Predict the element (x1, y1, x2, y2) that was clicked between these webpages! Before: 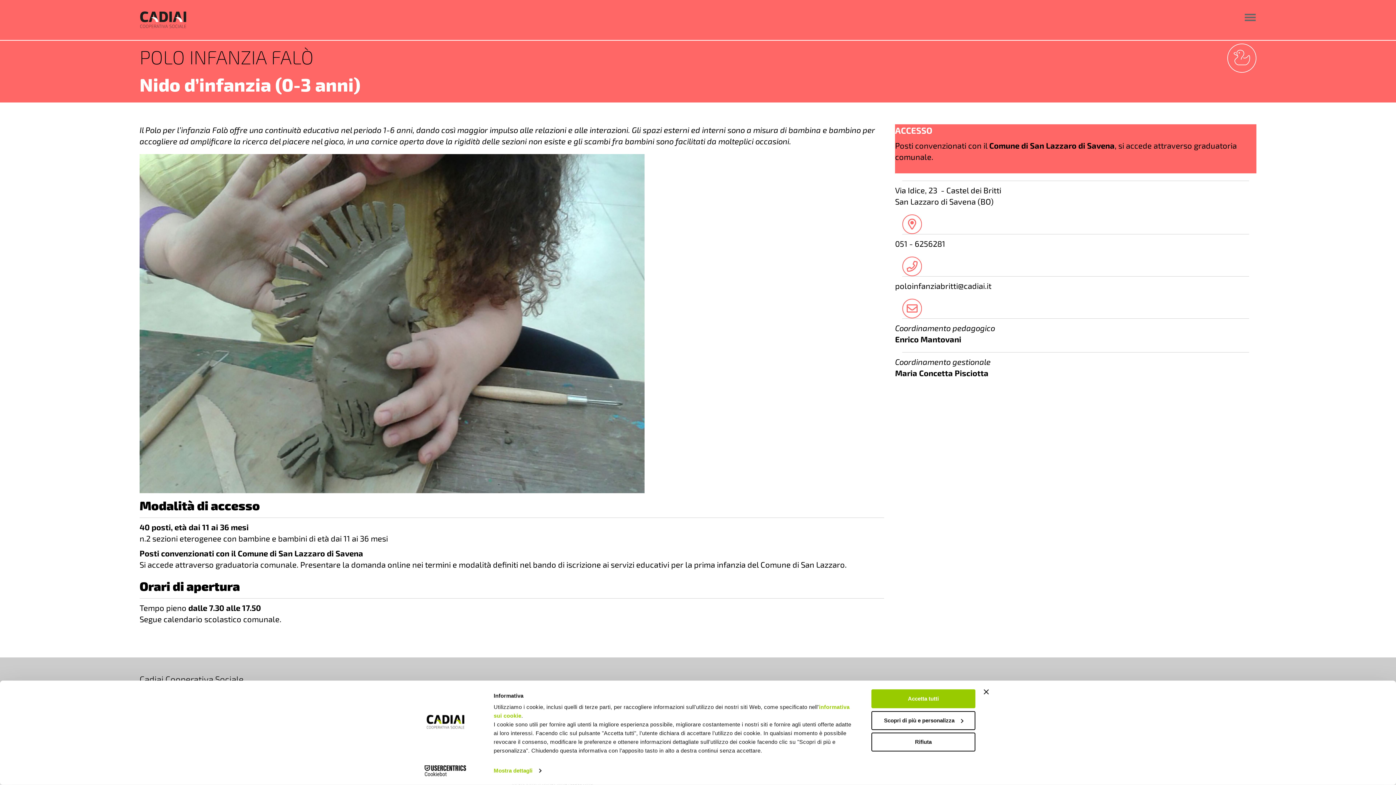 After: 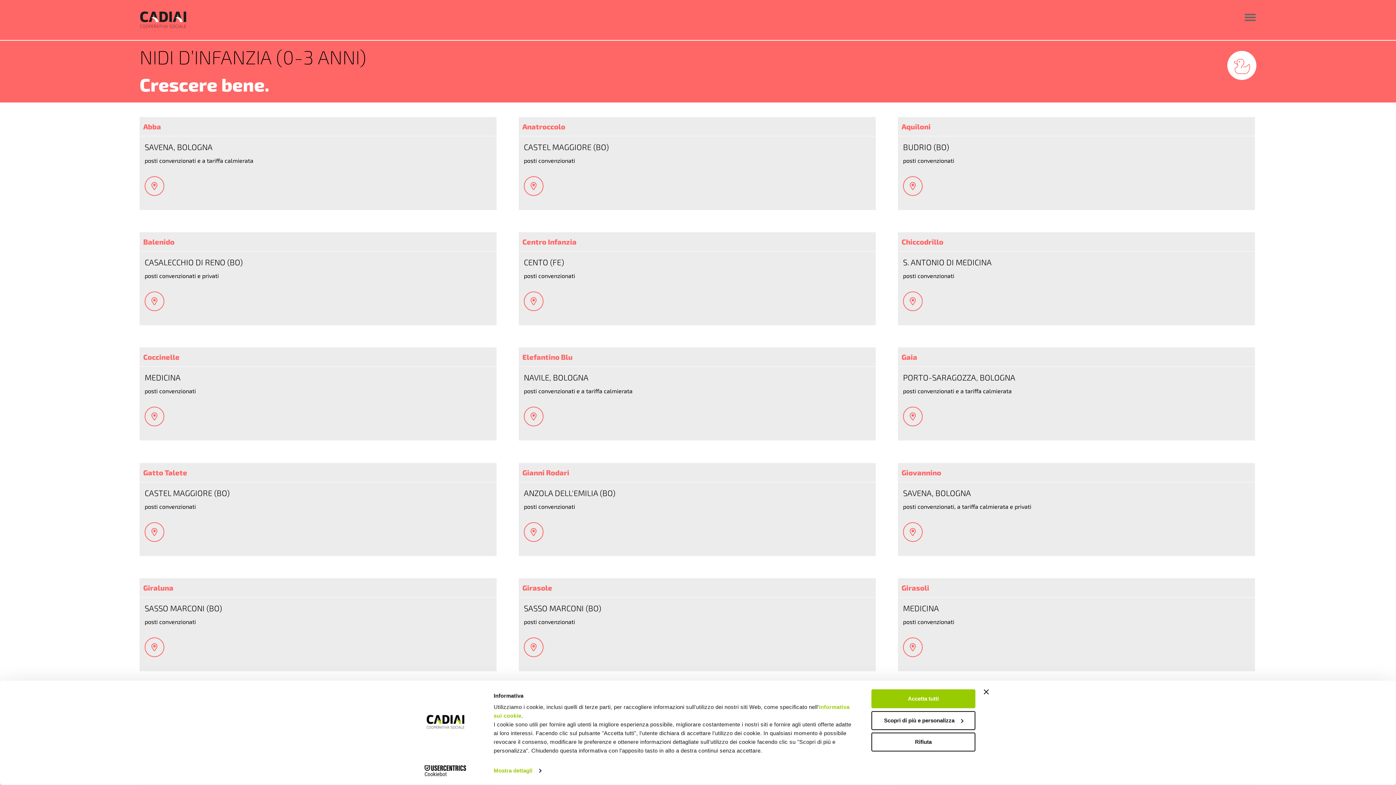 Action: bbox: (1227, 43, 1256, 72)